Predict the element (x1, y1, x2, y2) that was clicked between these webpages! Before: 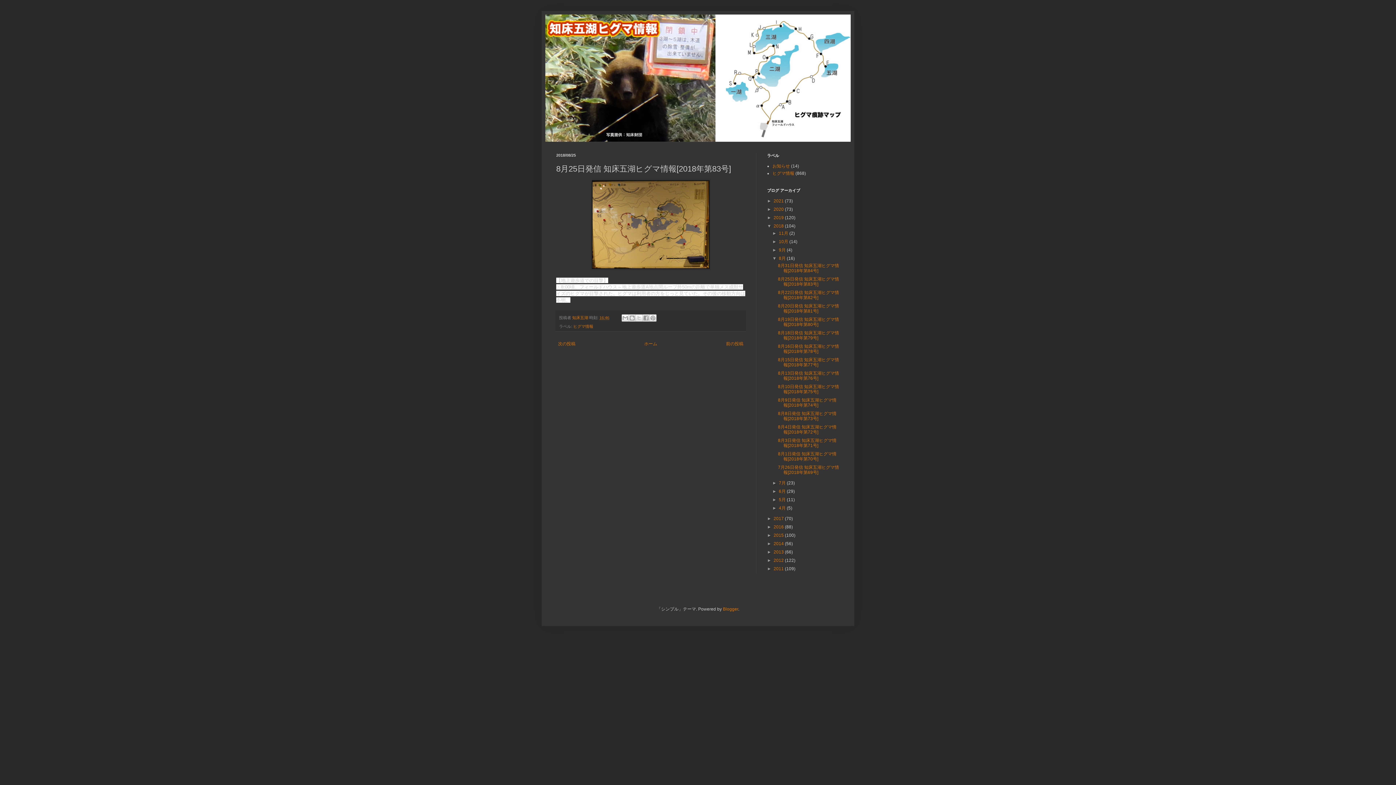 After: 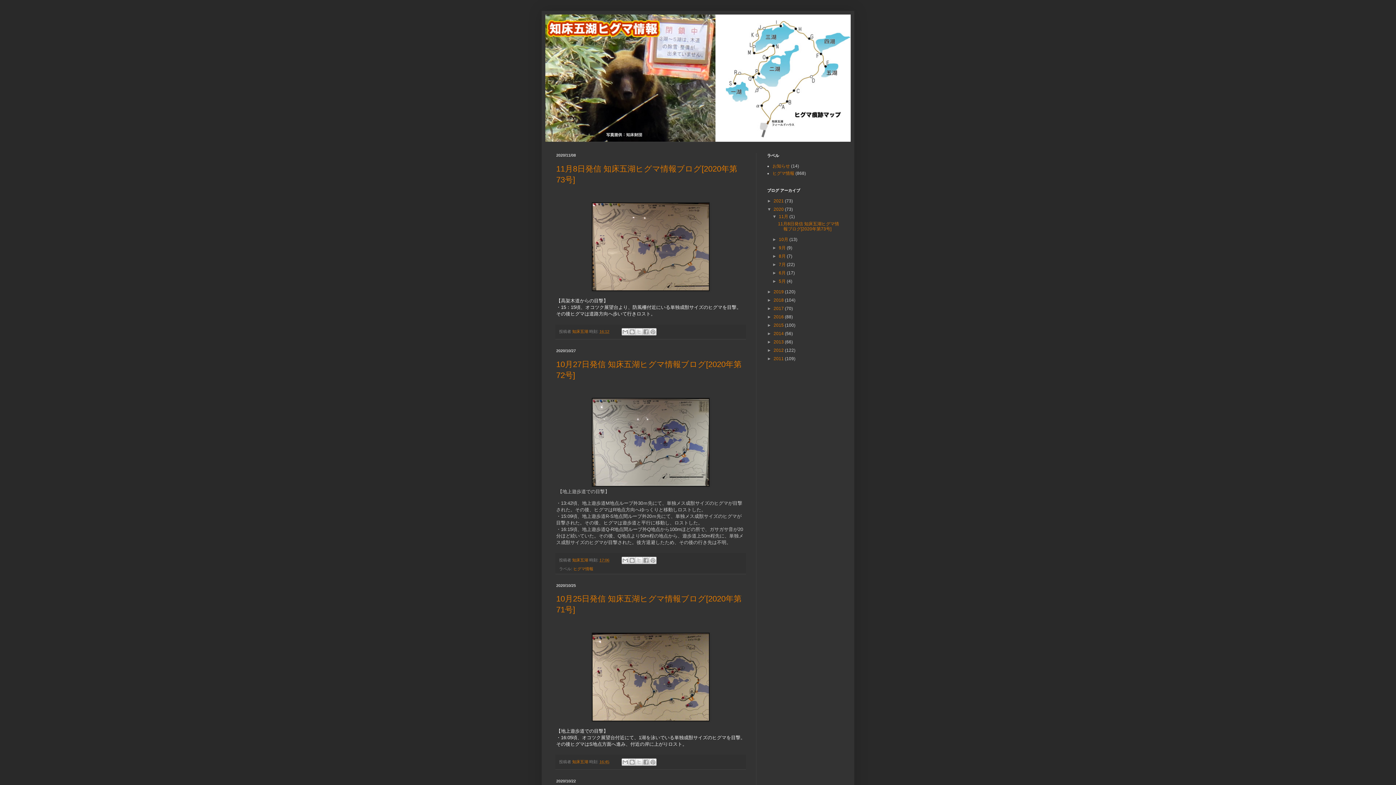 Action: bbox: (773, 206, 785, 212) label: 2020 